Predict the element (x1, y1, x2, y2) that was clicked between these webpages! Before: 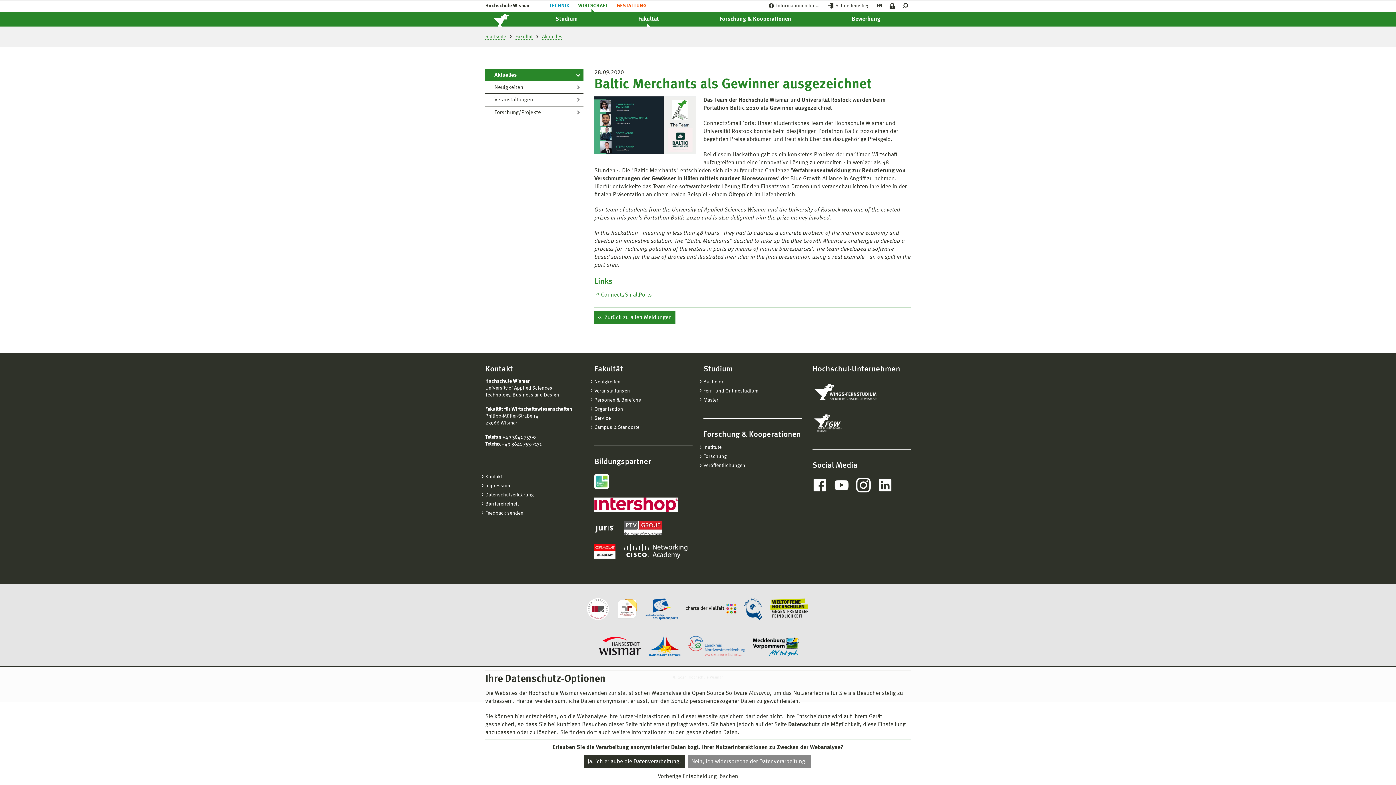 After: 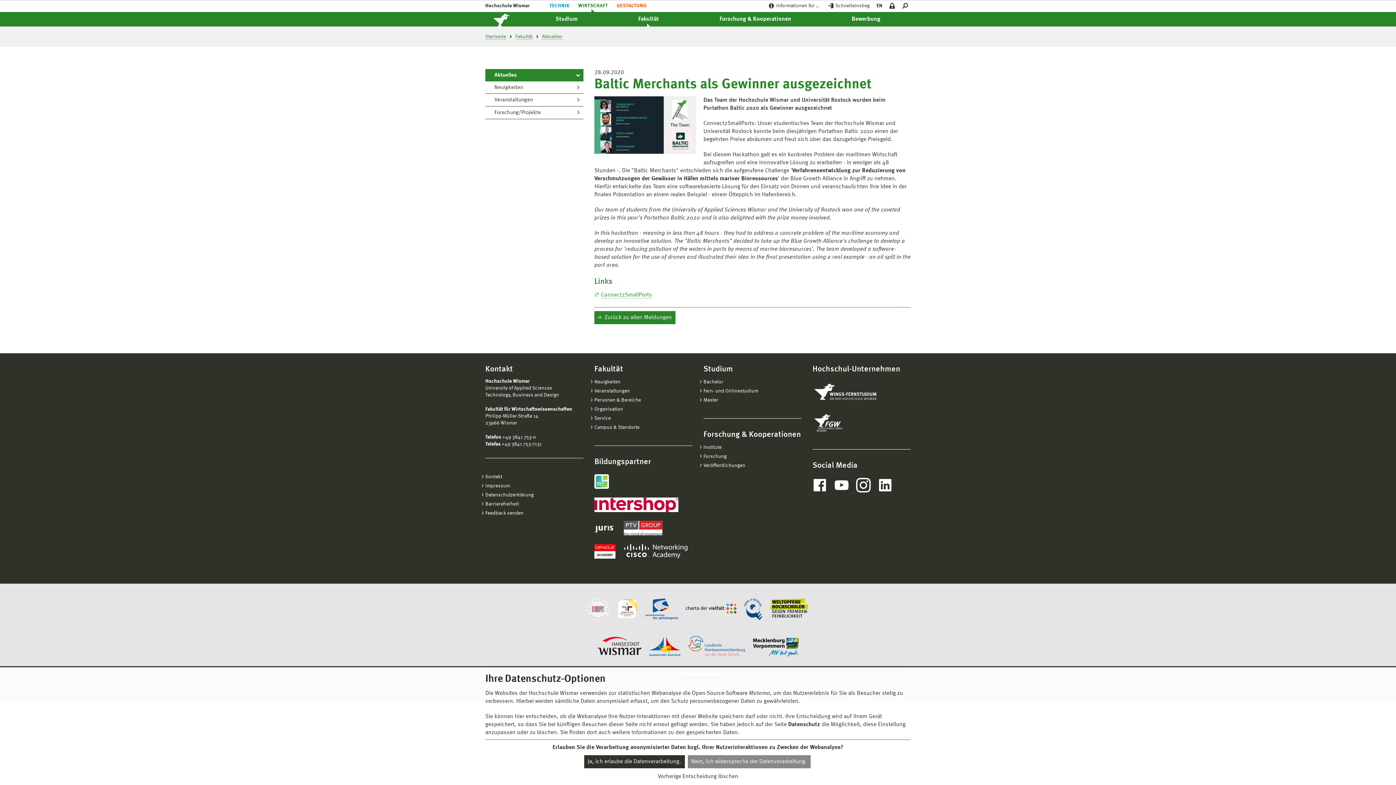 Action: label: Akkreditierung bbox: (587, 598, 609, 620)